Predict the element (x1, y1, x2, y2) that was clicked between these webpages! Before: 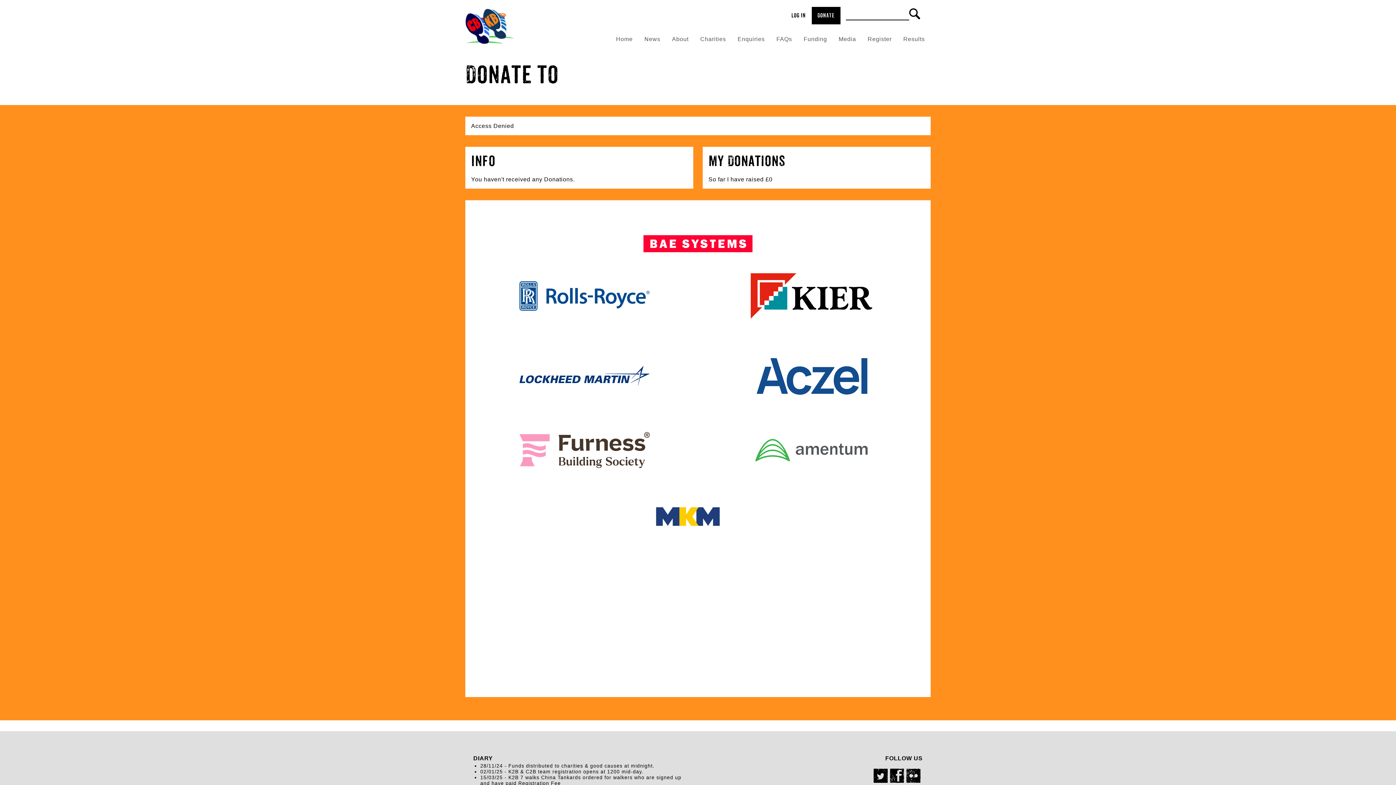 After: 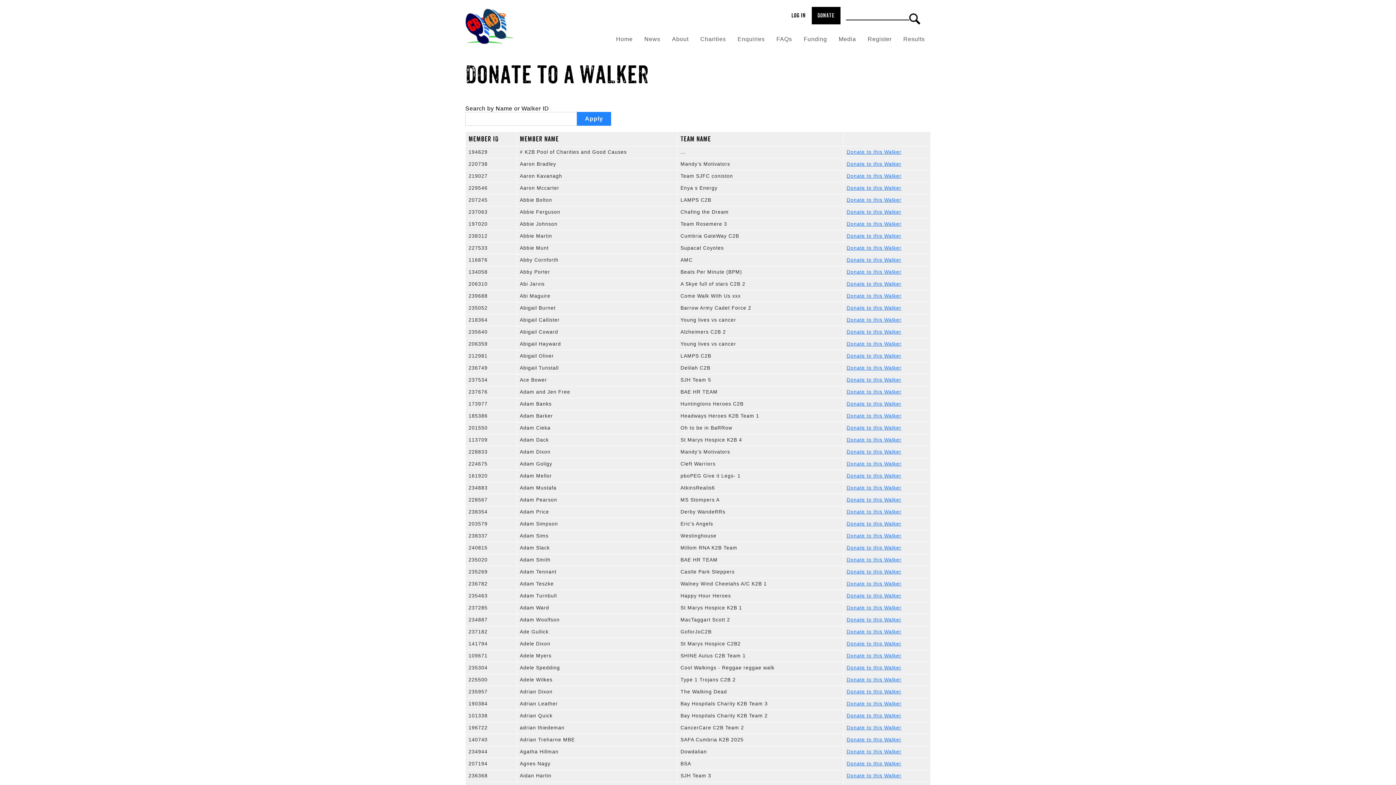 Action: bbox: (811, 6, 840, 24) label: DONATE